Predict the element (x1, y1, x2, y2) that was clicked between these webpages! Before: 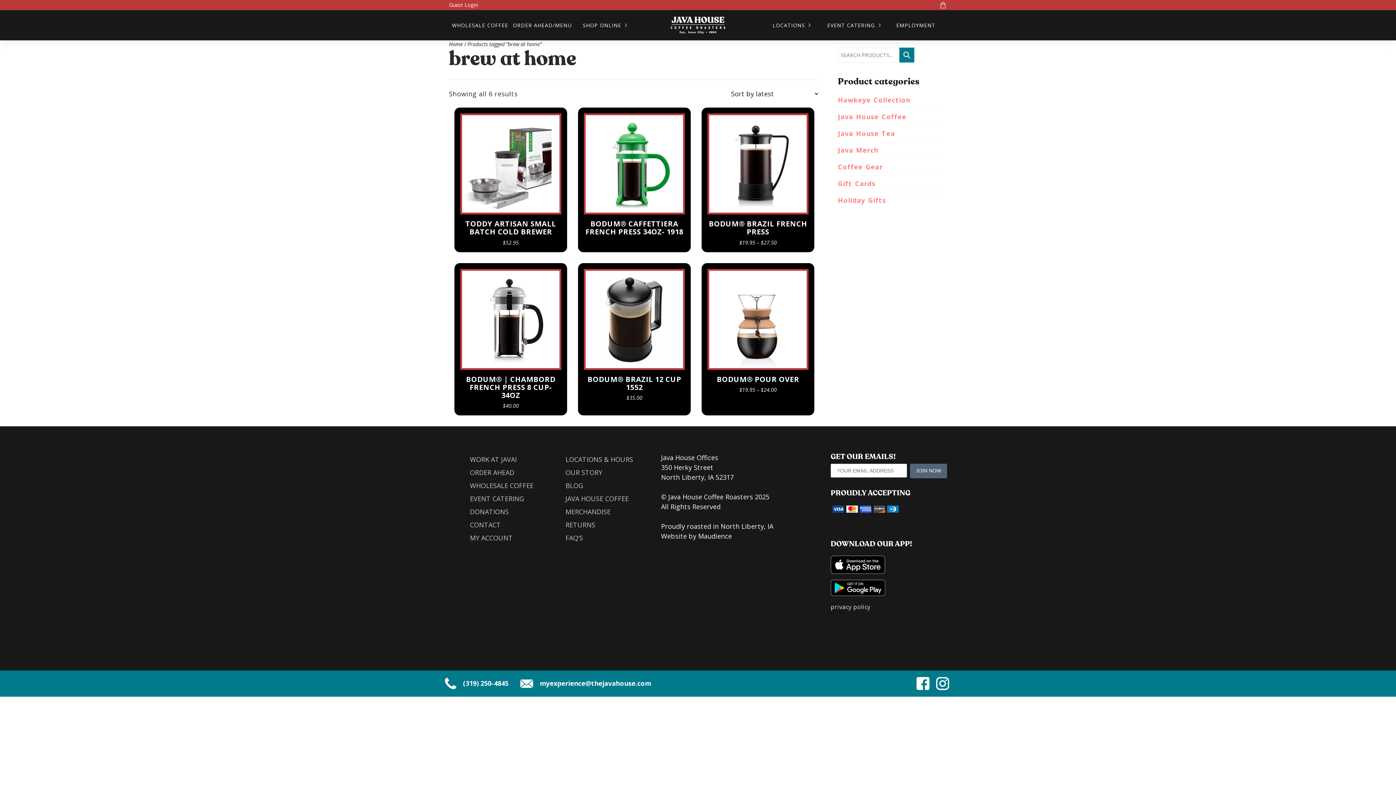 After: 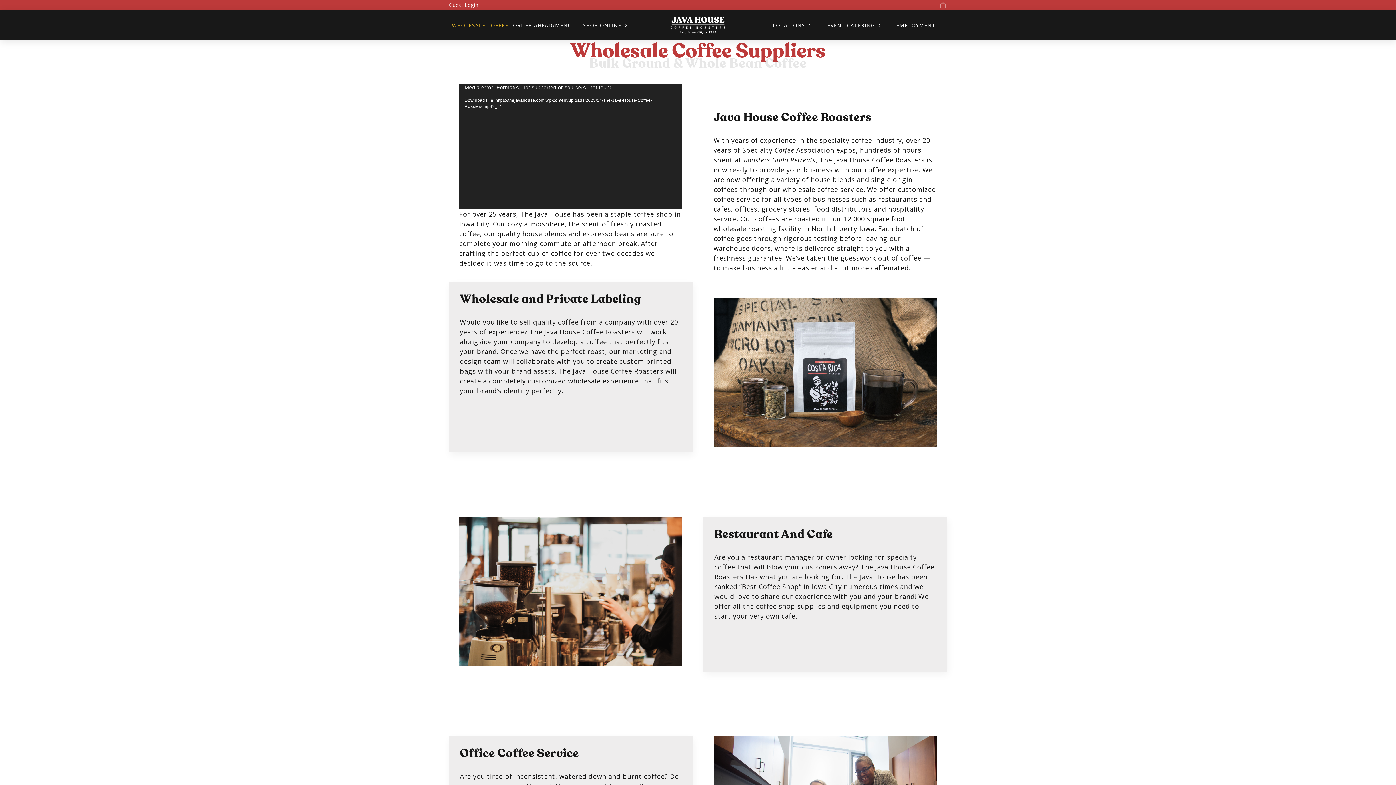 Action: bbox: (470, 481, 533, 490) label: WHOLESALE COFFEE